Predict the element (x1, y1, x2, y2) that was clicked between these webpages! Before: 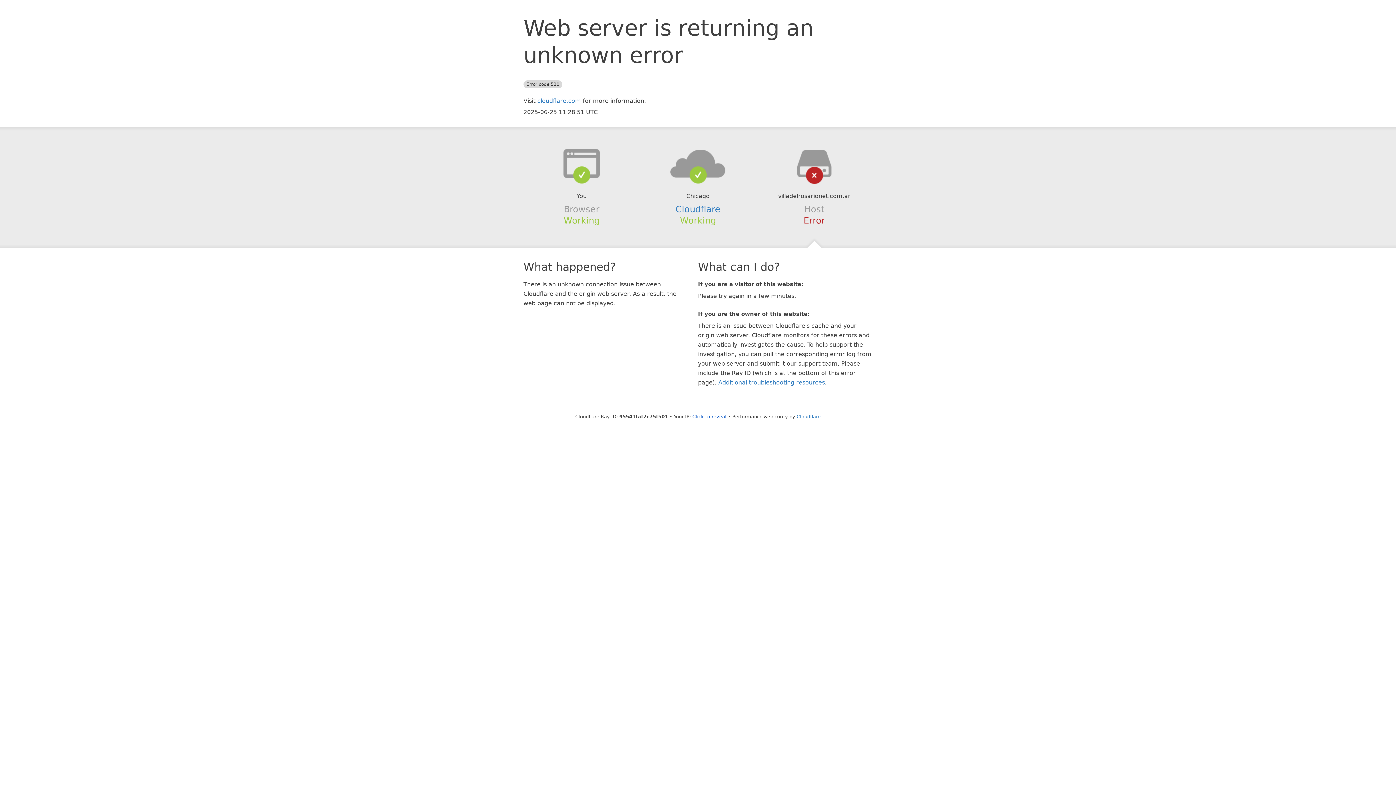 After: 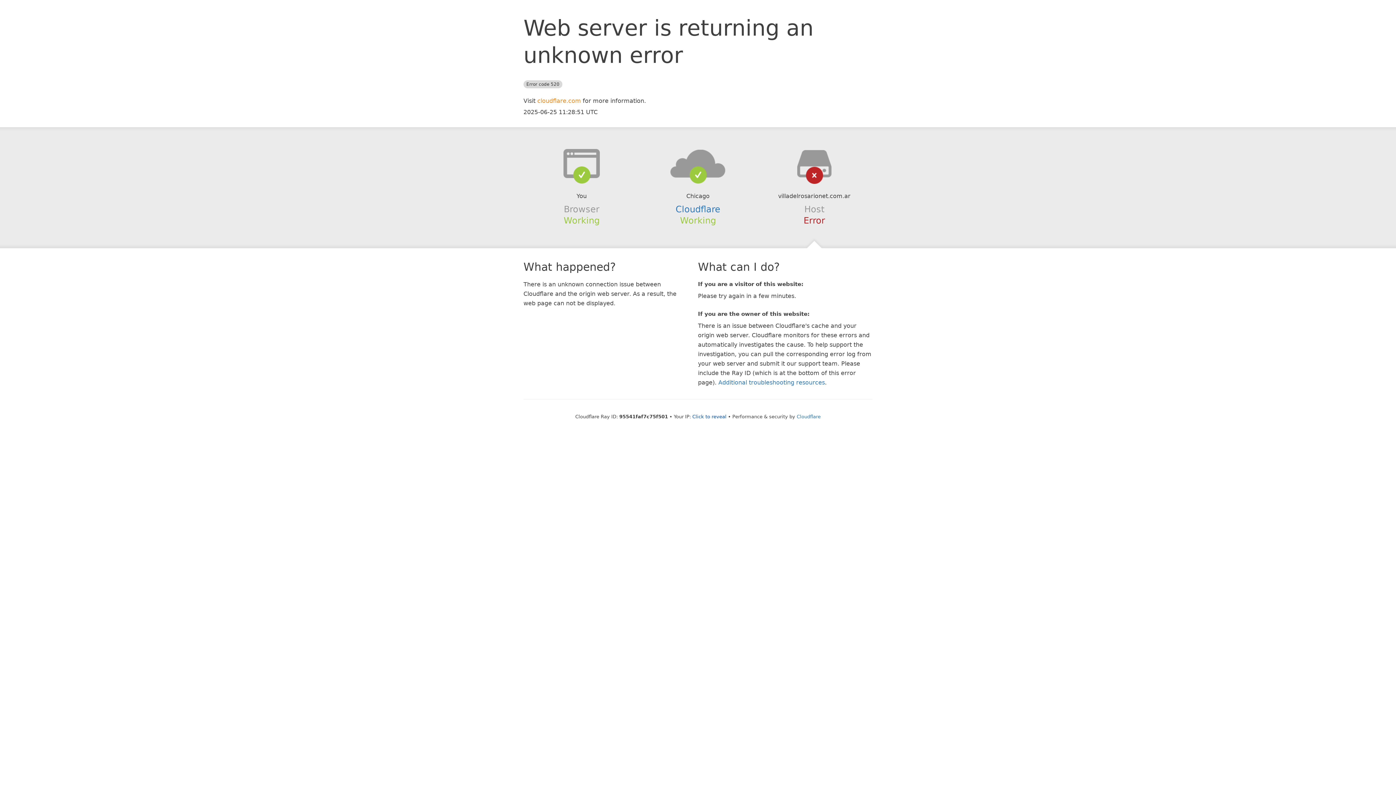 Action: bbox: (537, 97, 581, 104) label: cloudflare.com